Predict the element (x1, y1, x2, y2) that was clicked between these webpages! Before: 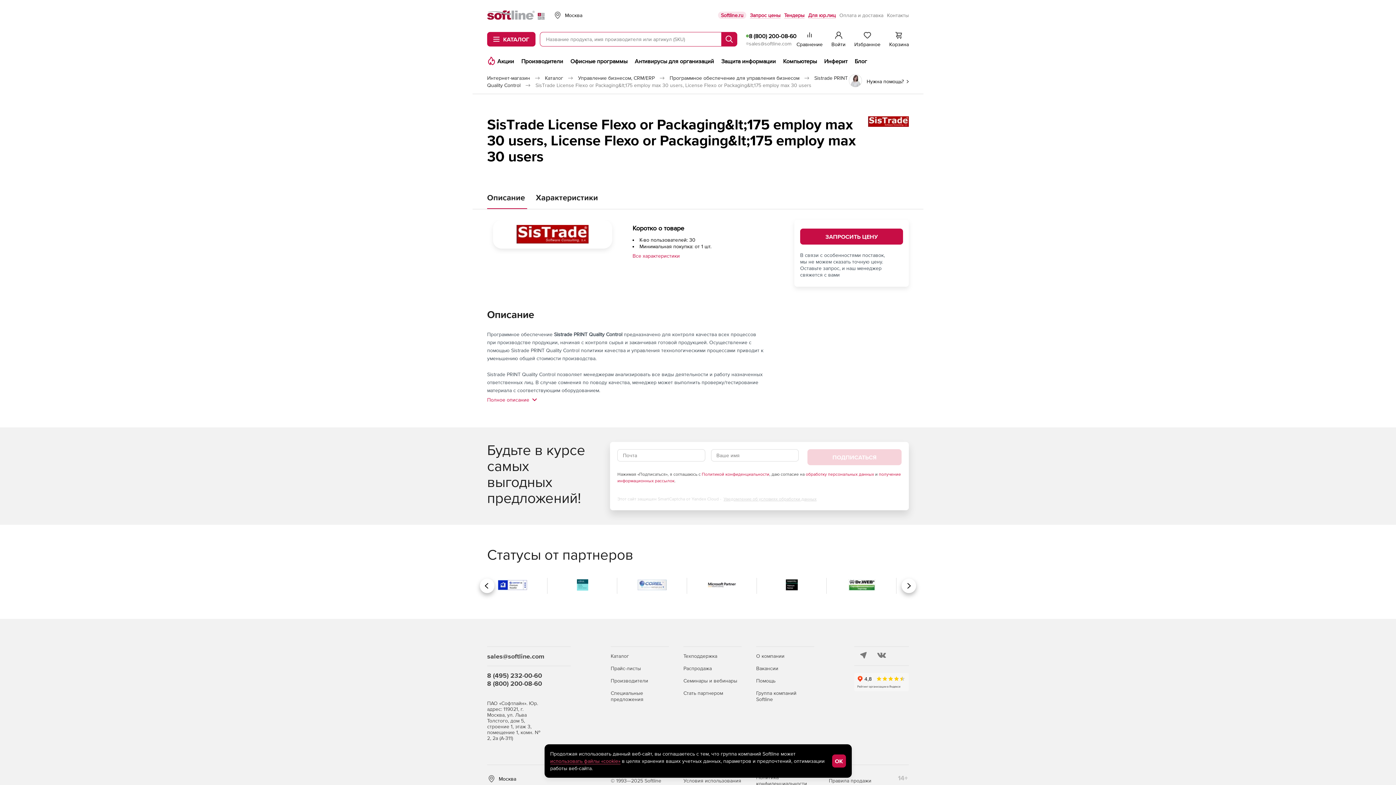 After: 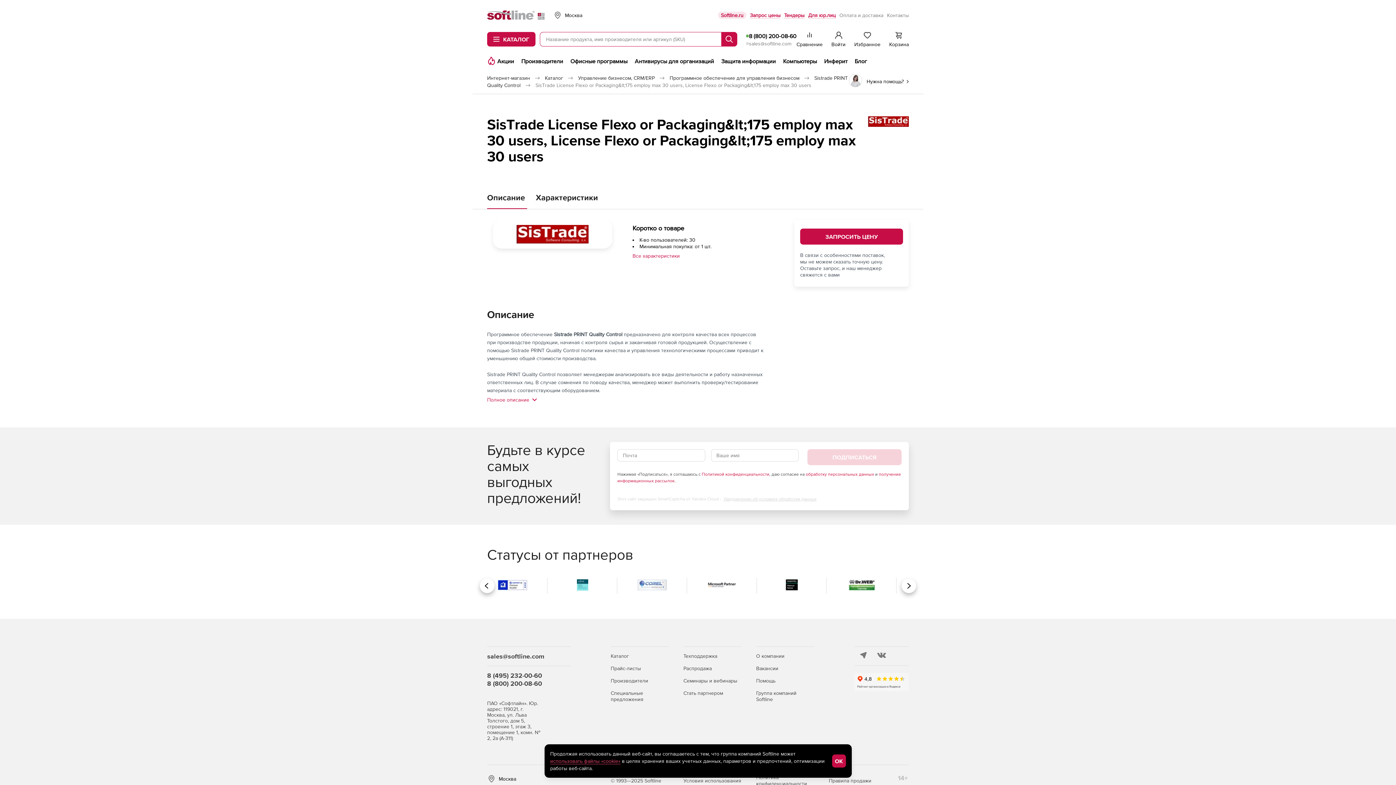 Action: label: Описание bbox: (487, 193, 527, 209)